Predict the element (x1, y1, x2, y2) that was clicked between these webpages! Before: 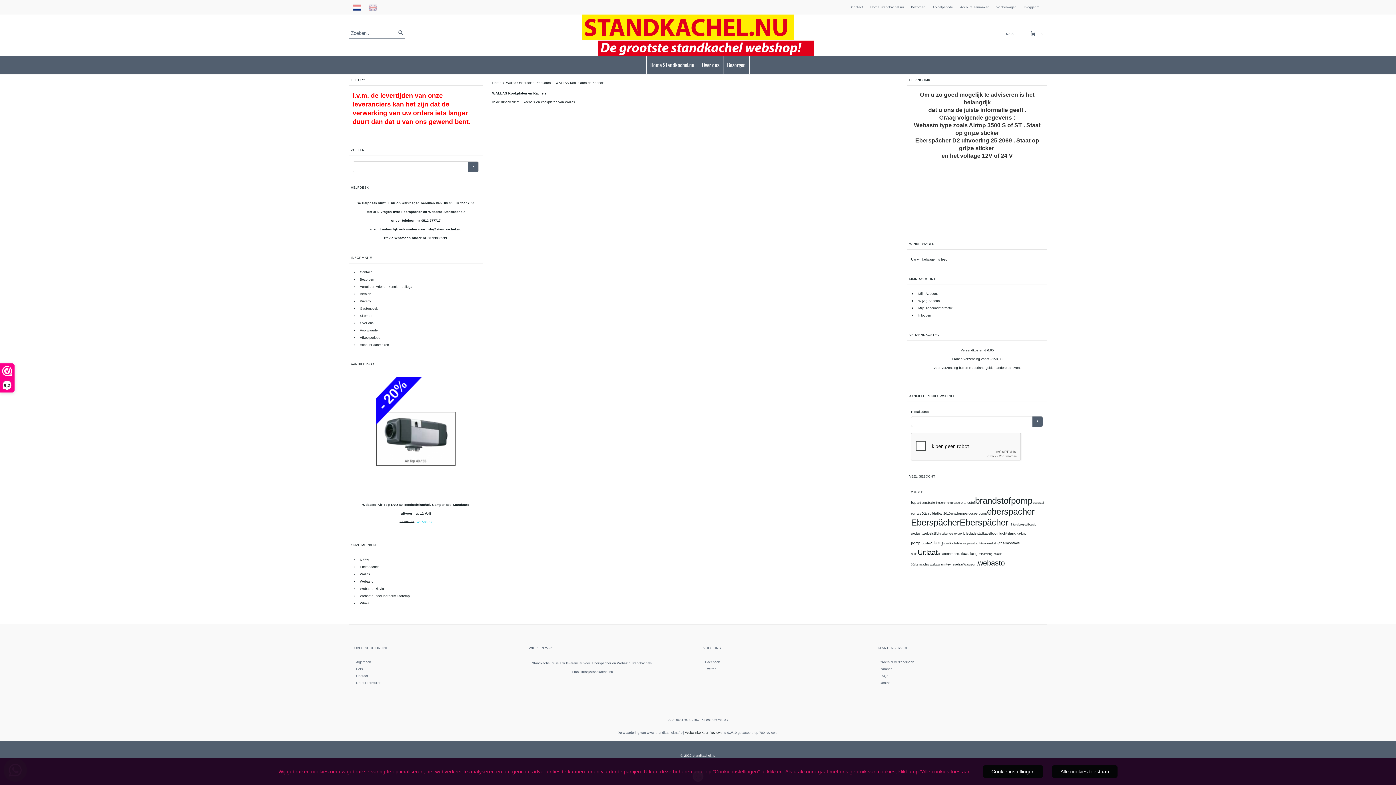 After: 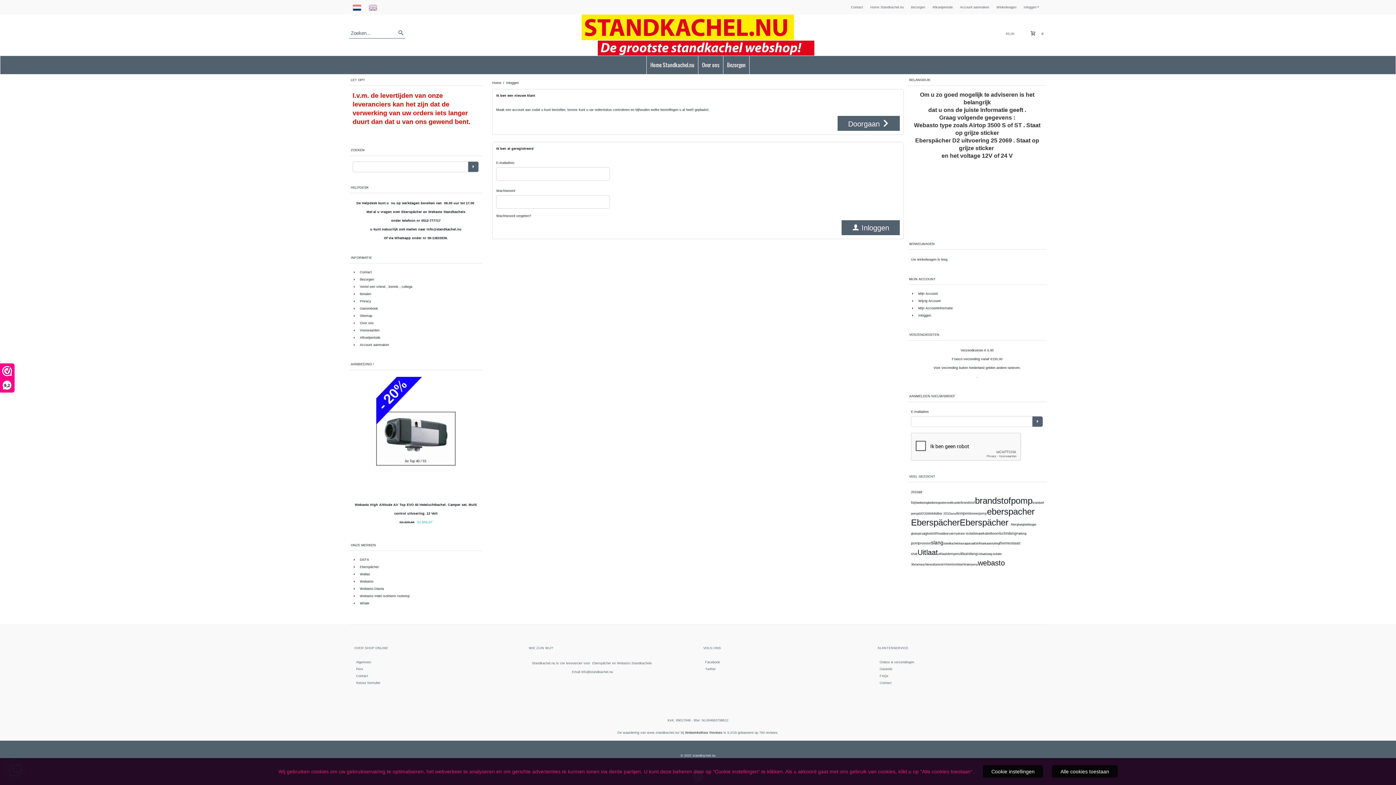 Action: label: Wijzig Account bbox: (918, 299, 941, 303)